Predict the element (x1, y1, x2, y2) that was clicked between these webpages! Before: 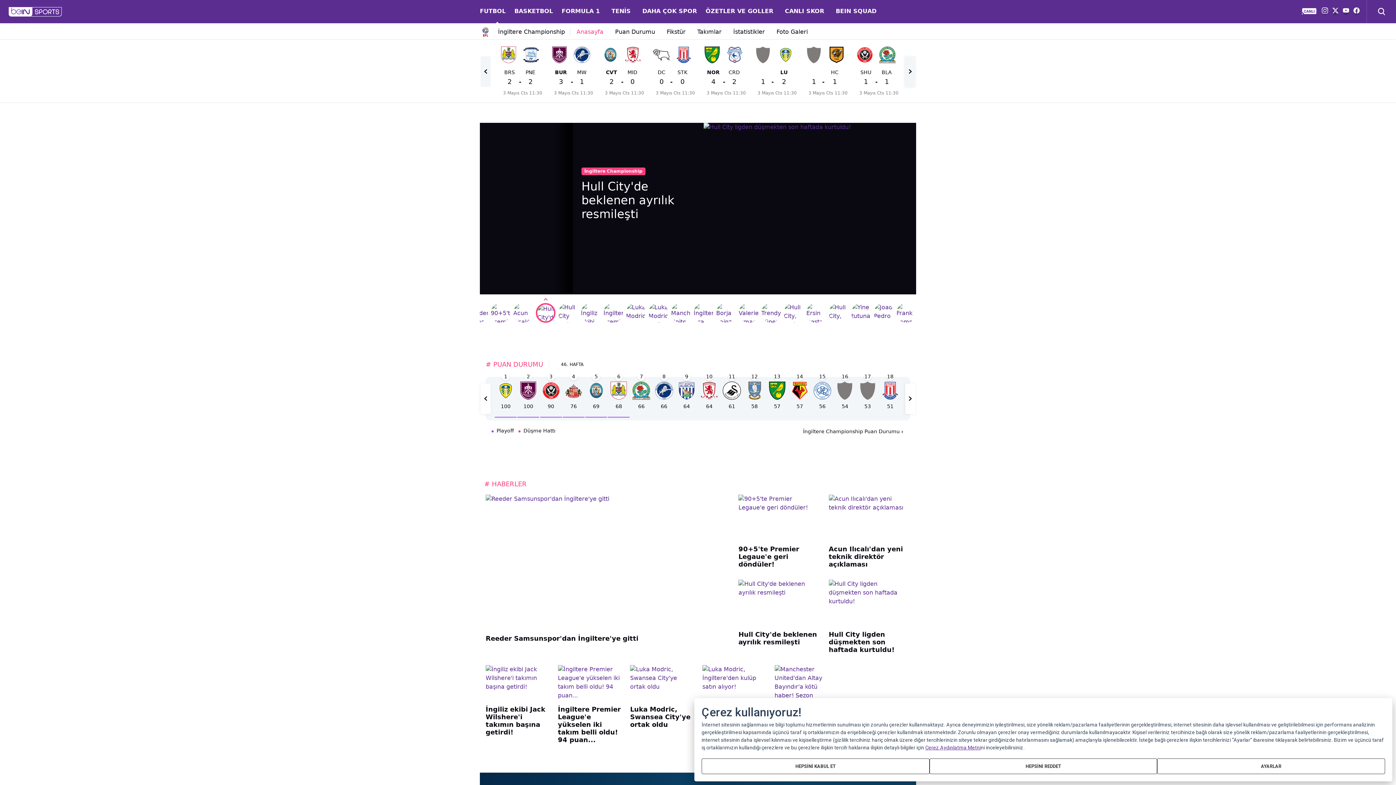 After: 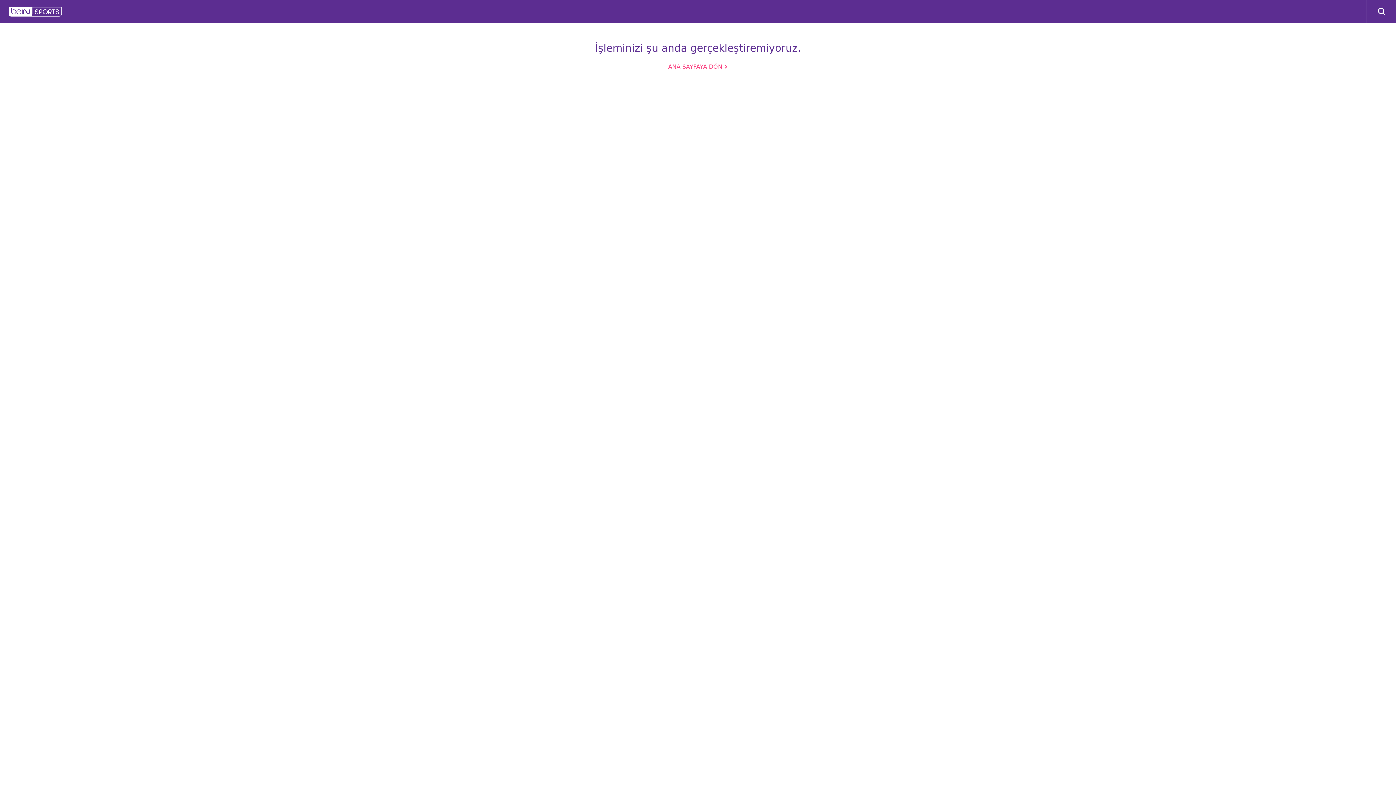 Action: bbox: (474, 303, 494, 323)